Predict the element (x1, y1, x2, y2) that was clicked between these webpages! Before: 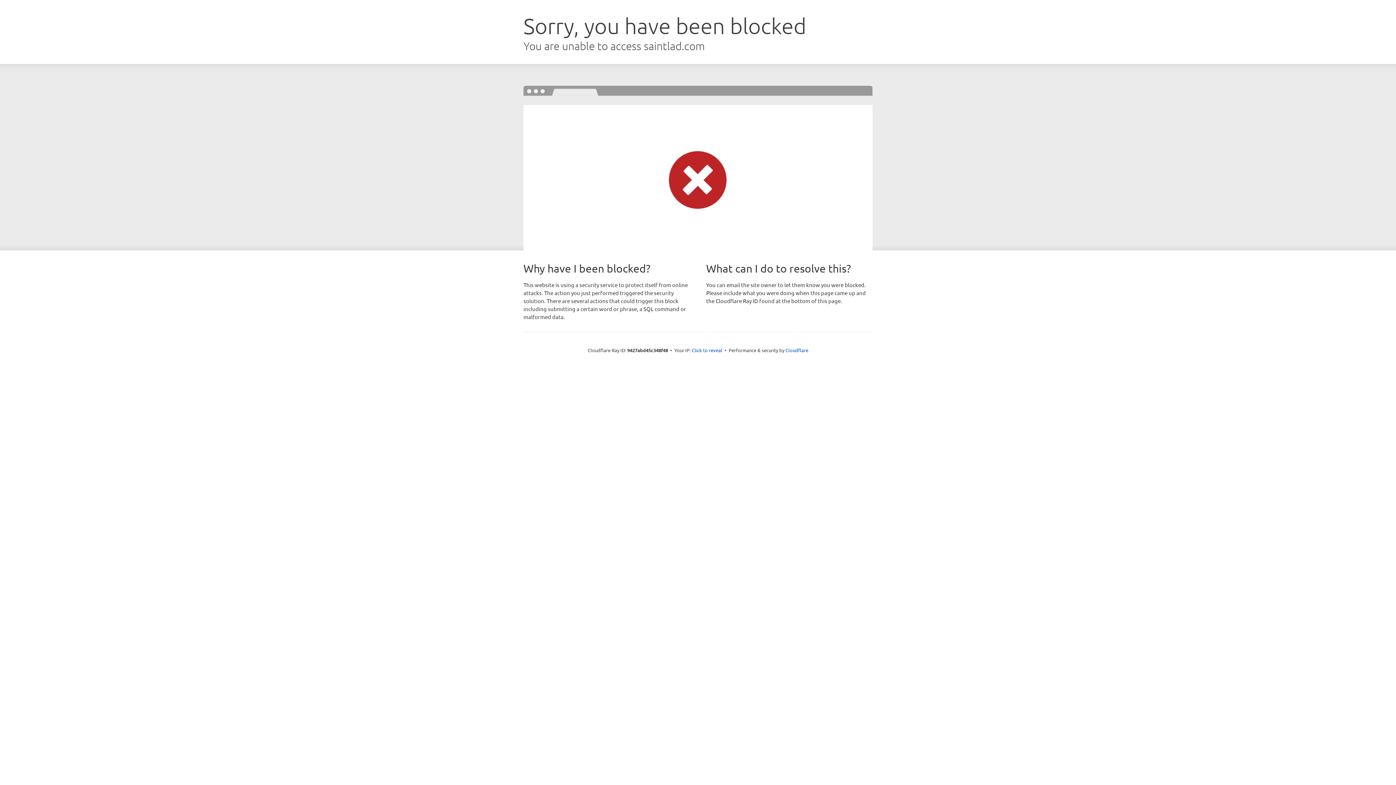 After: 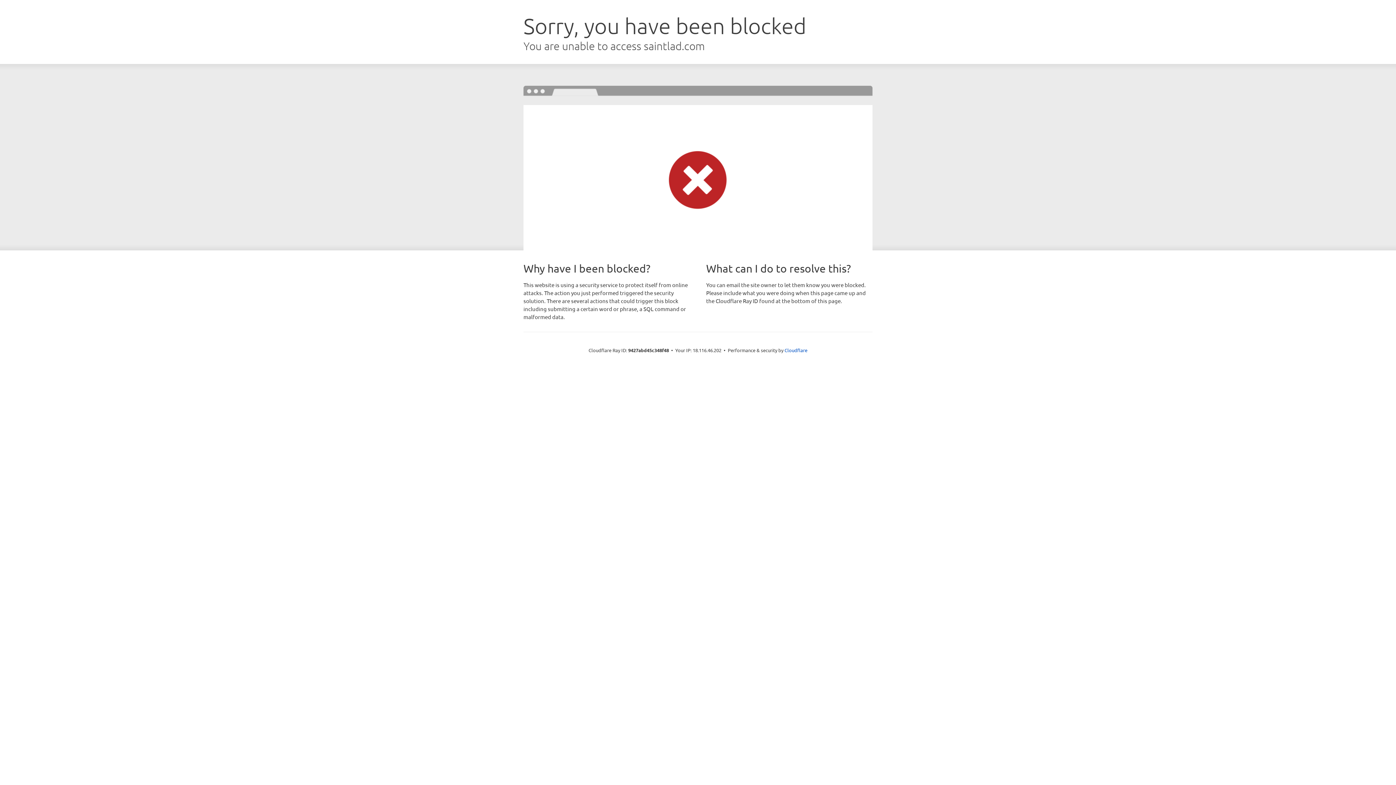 Action: label: Click to reveal bbox: (692, 346, 722, 353)